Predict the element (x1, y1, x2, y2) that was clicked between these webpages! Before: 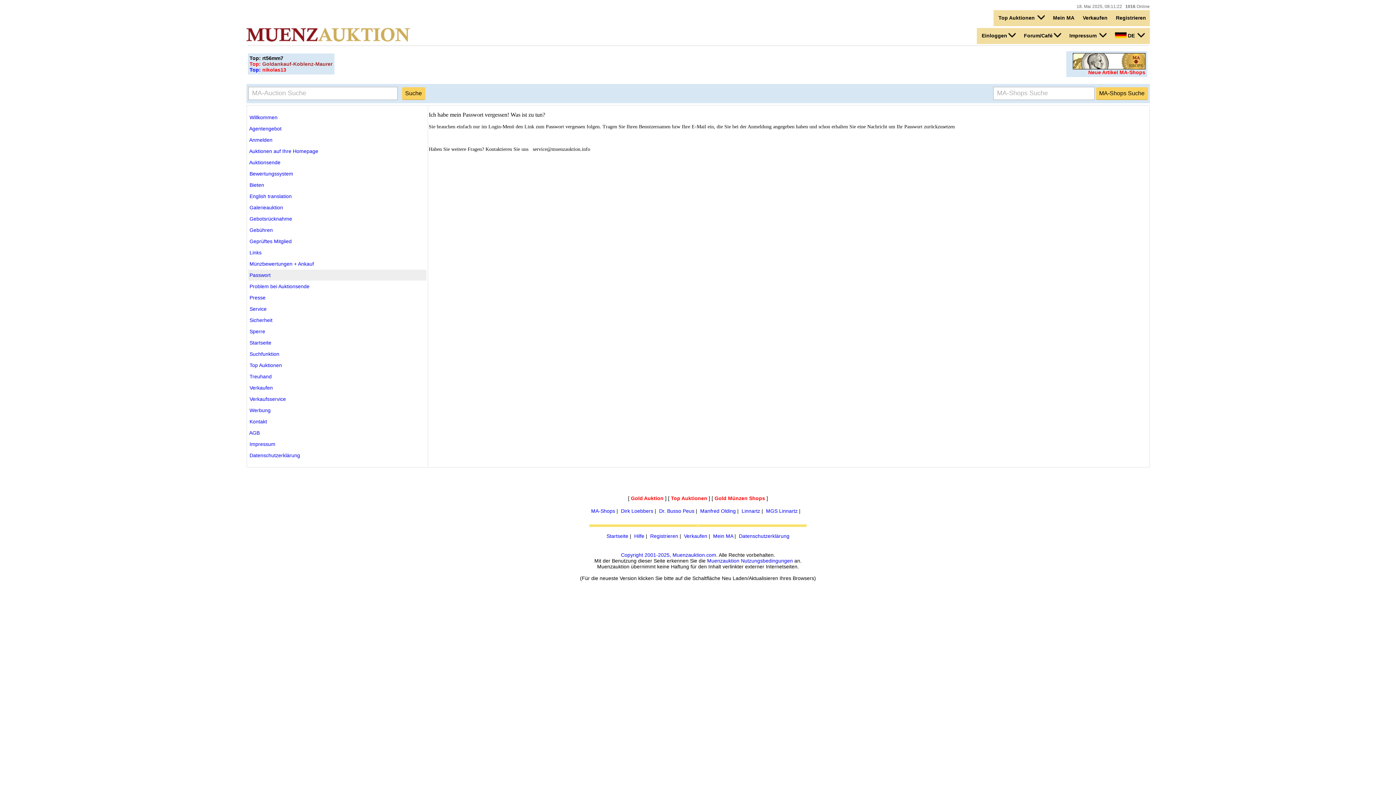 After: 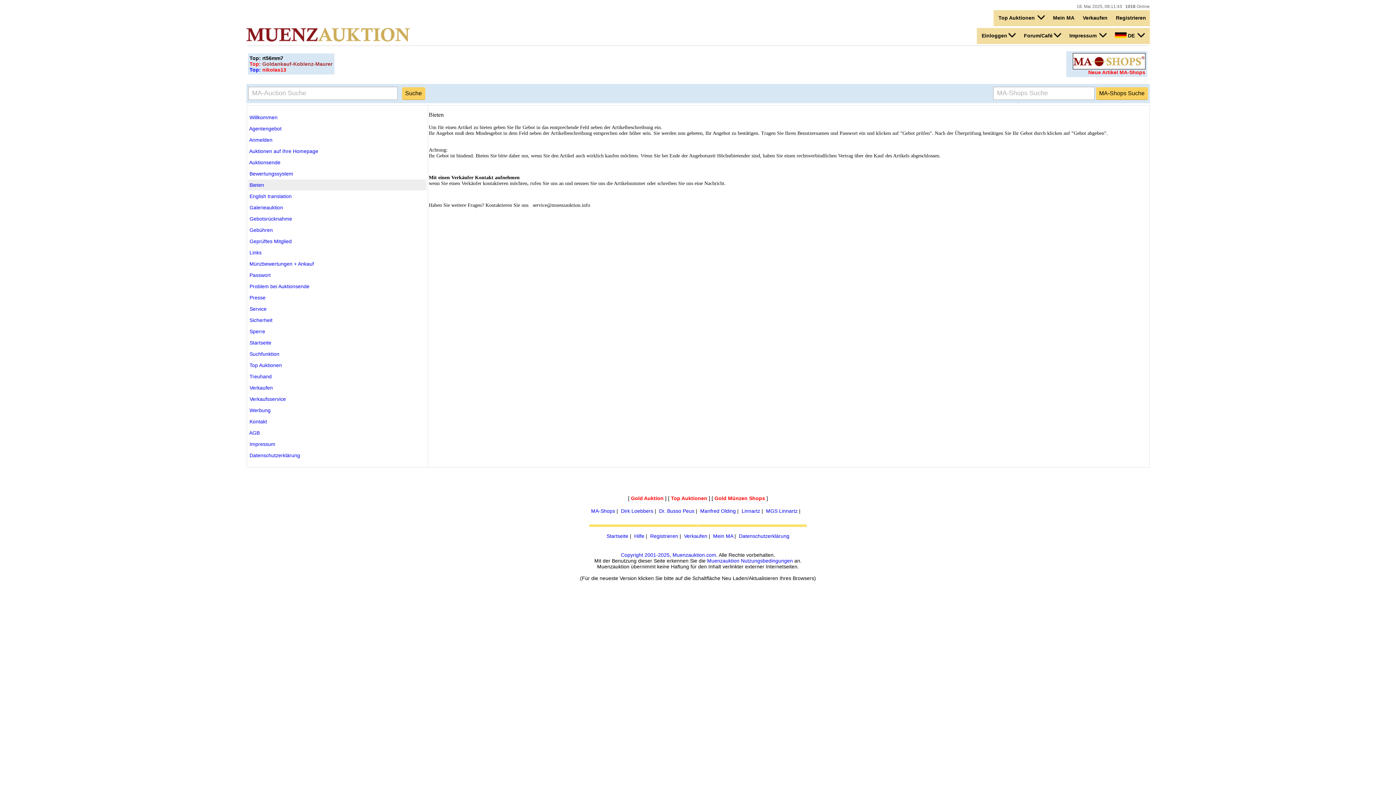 Action: label: Bieten bbox: (249, 182, 264, 188)